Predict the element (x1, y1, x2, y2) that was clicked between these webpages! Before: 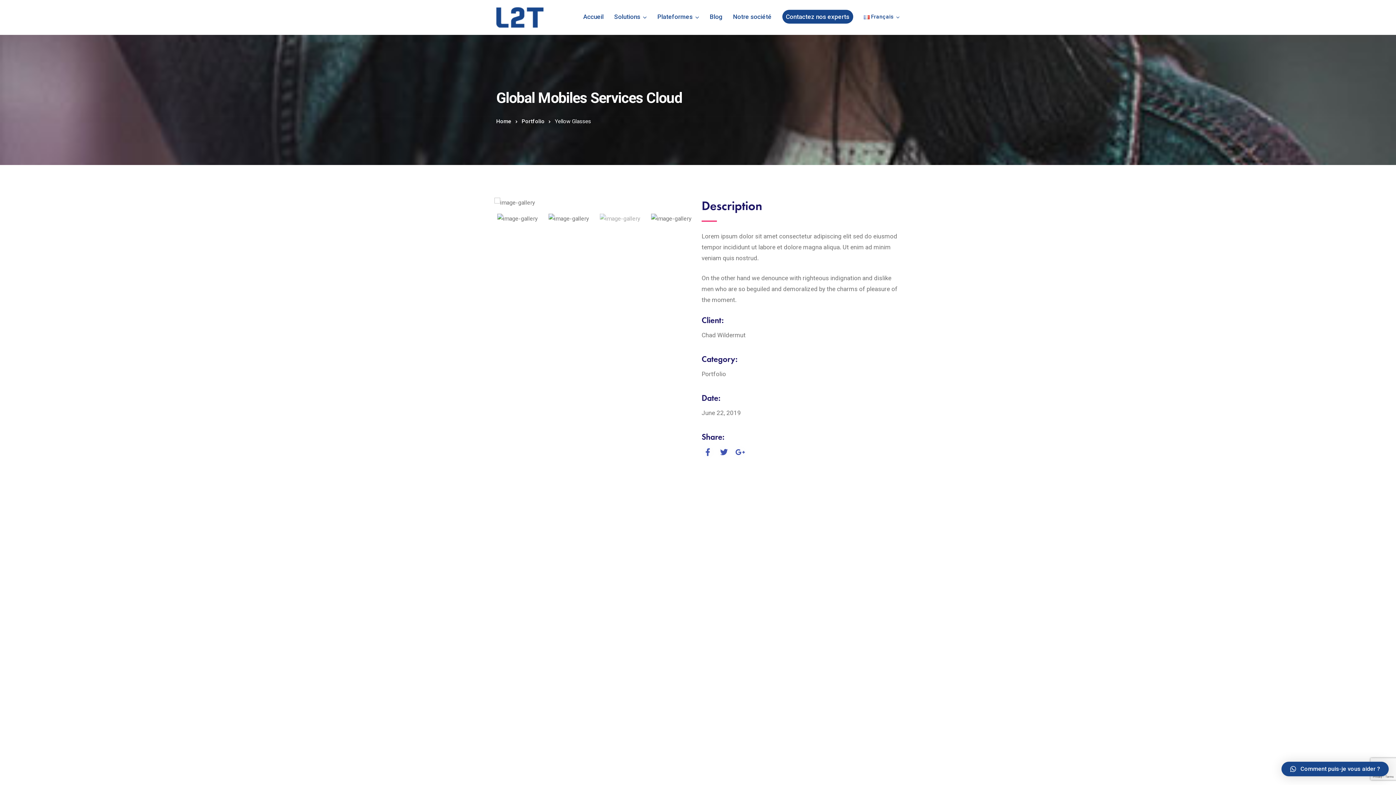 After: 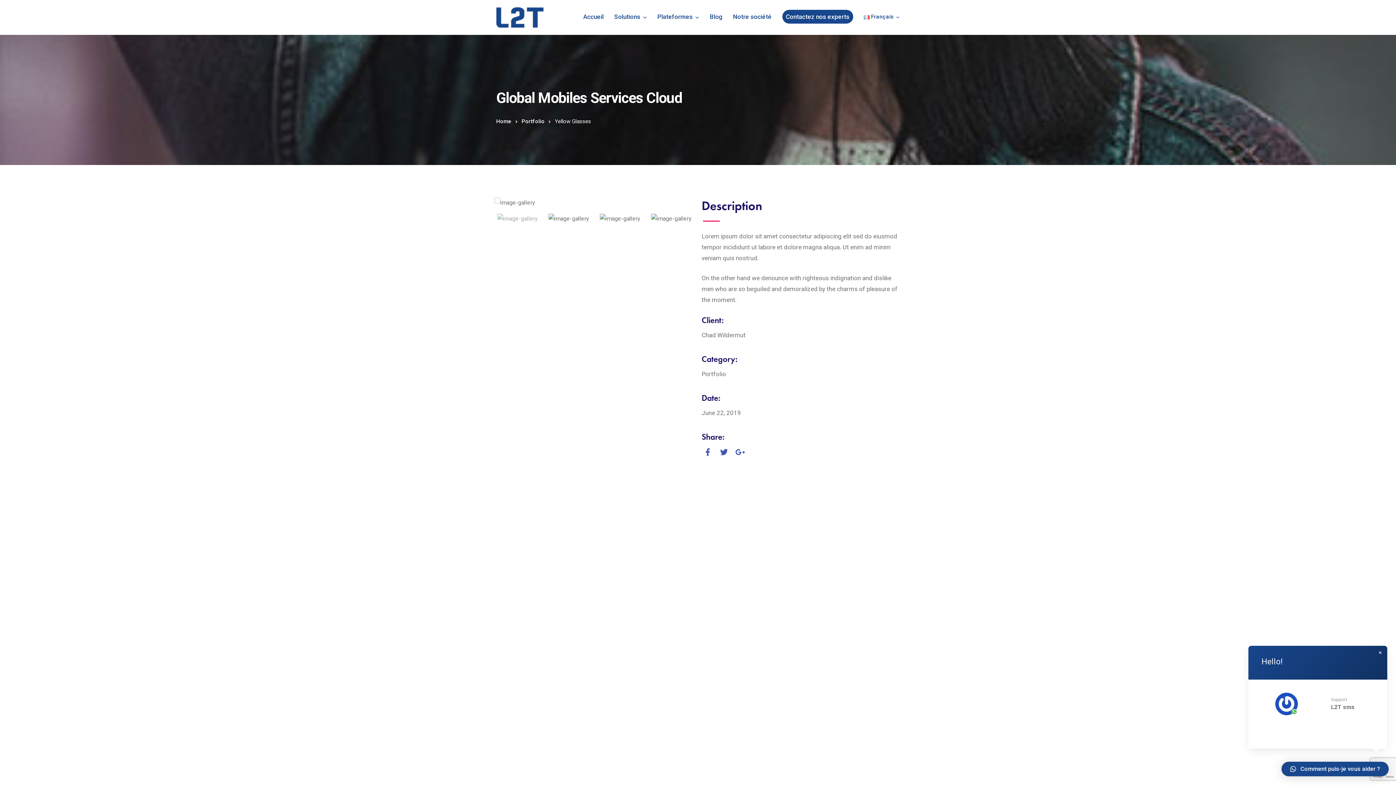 Action: label: Comment puis-je vous aider ? bbox: (1281, 762, 1389, 776)